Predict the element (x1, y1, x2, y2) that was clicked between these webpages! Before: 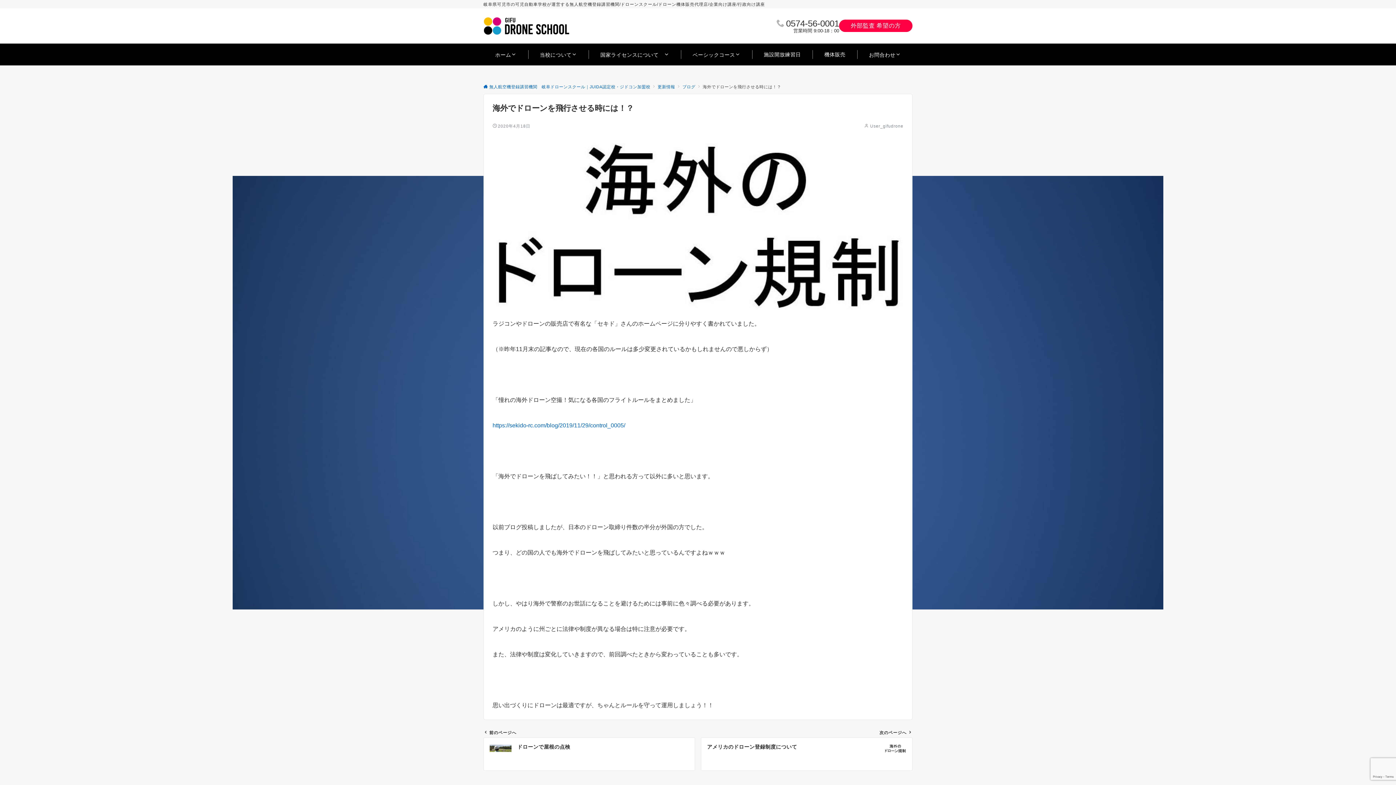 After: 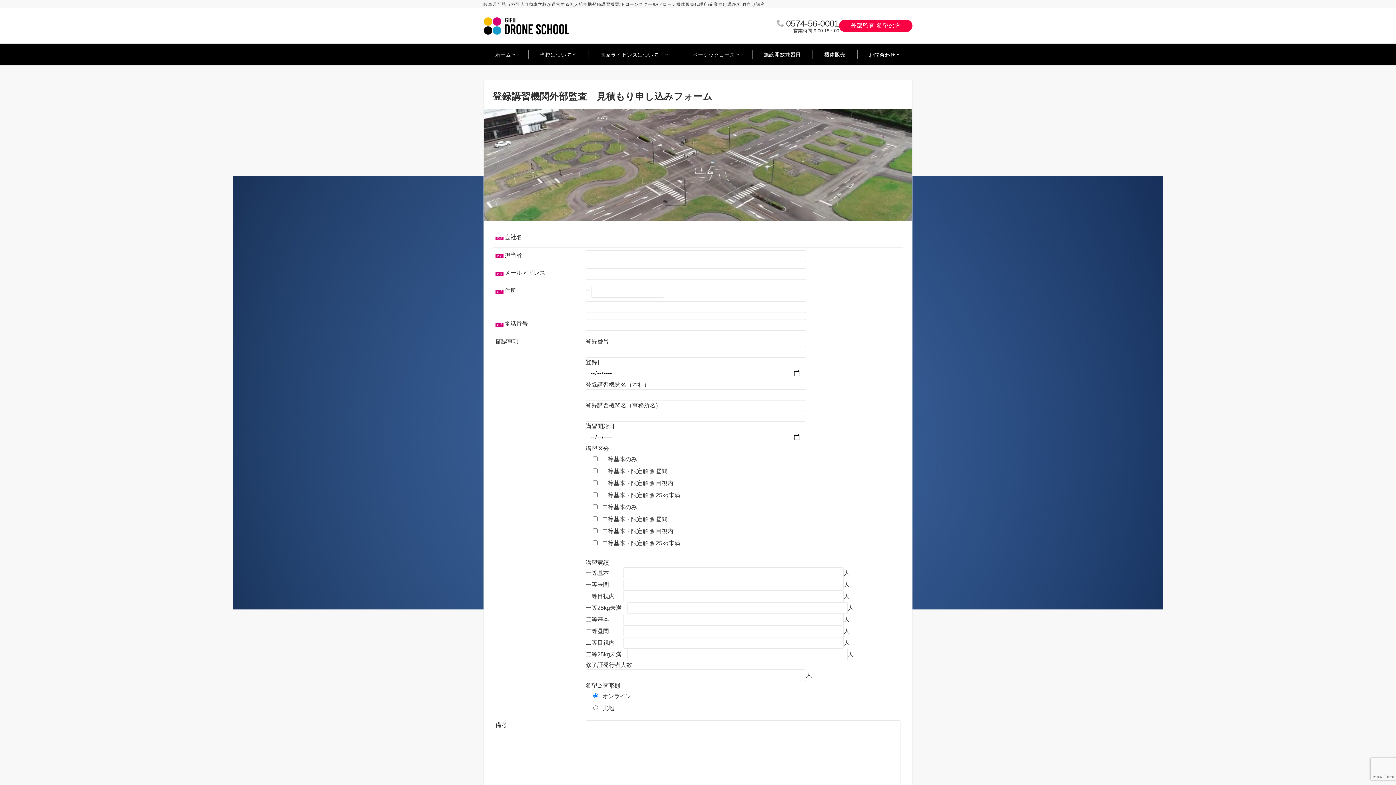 Action: bbox: (839, 19, 912, 32) label: 外部監査 希望の方